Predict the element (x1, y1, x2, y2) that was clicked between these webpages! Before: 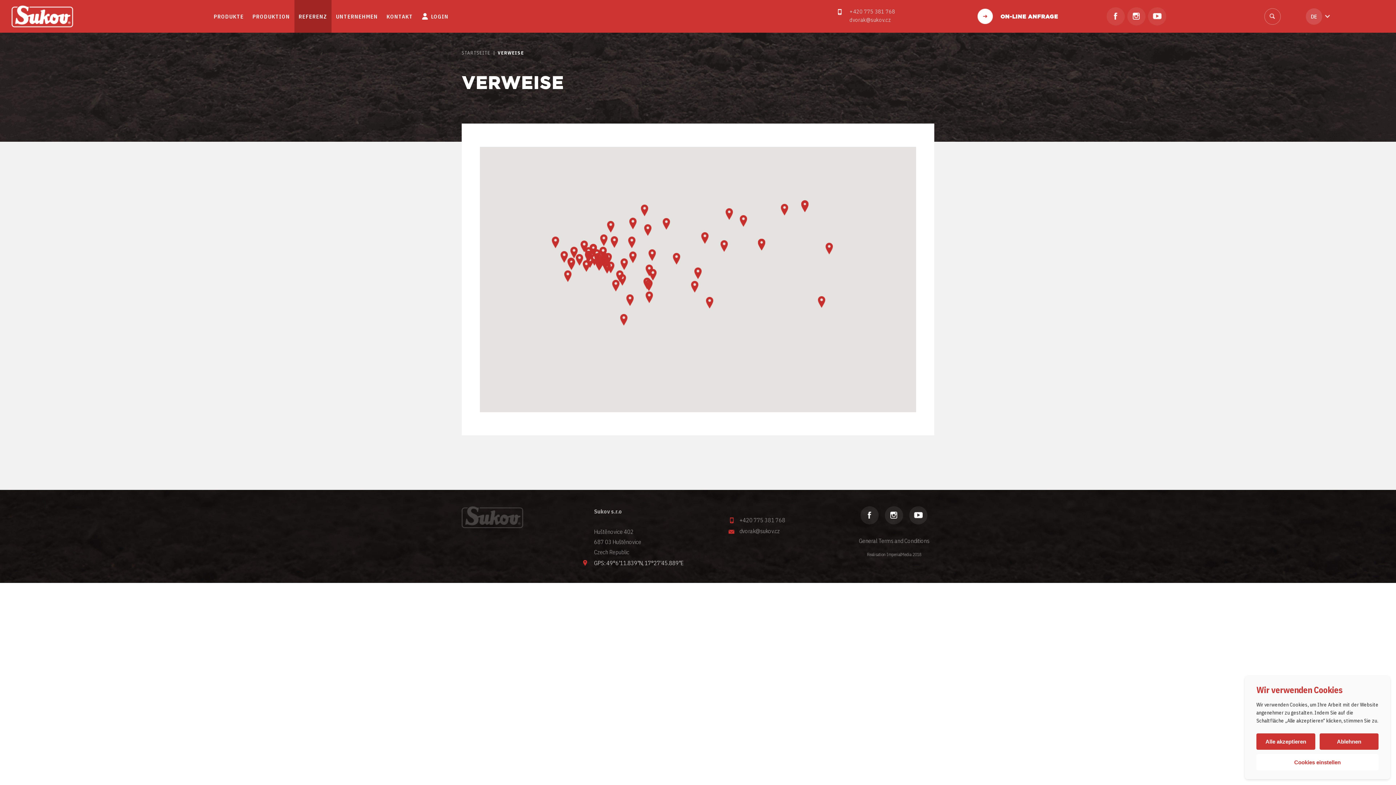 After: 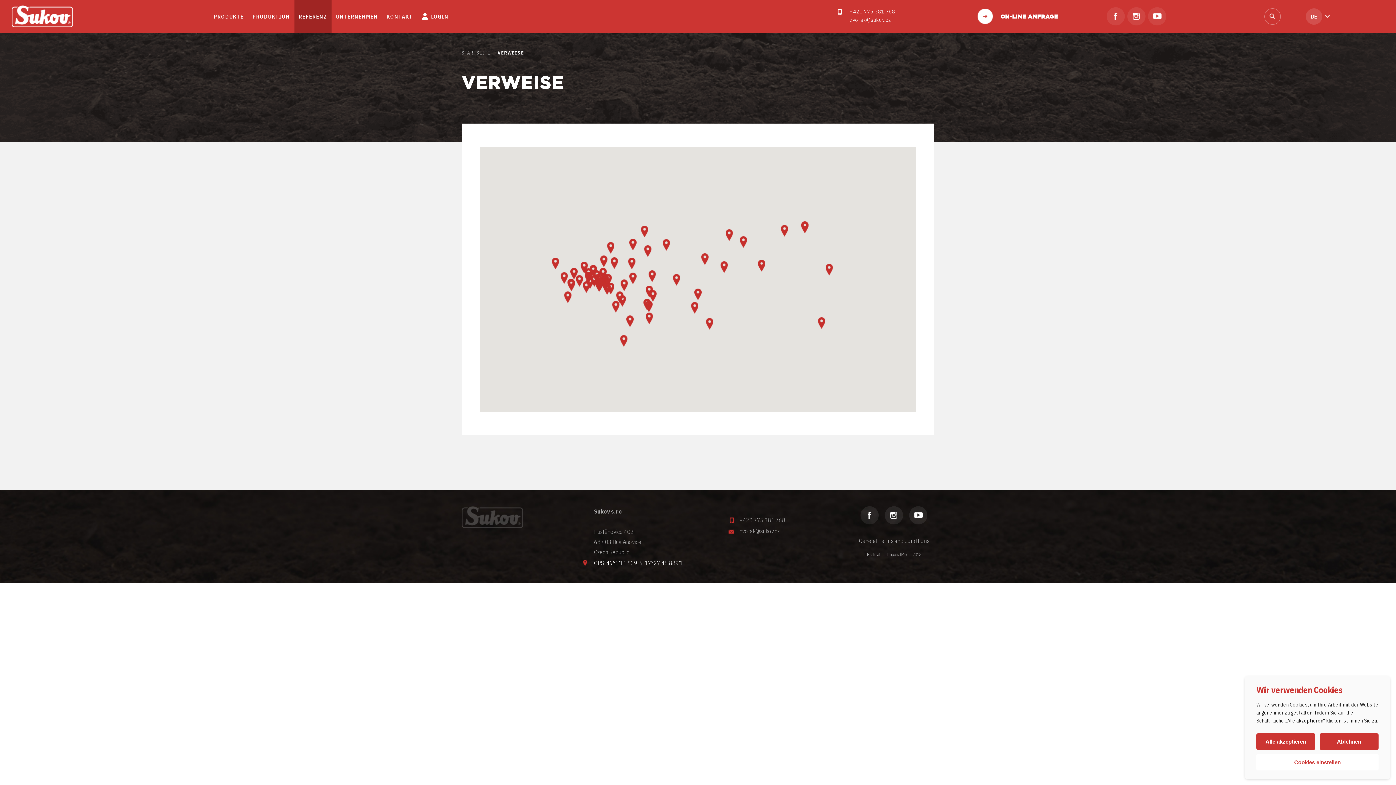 Action: bbox: (701, 232, 708, 244) label: Rusko